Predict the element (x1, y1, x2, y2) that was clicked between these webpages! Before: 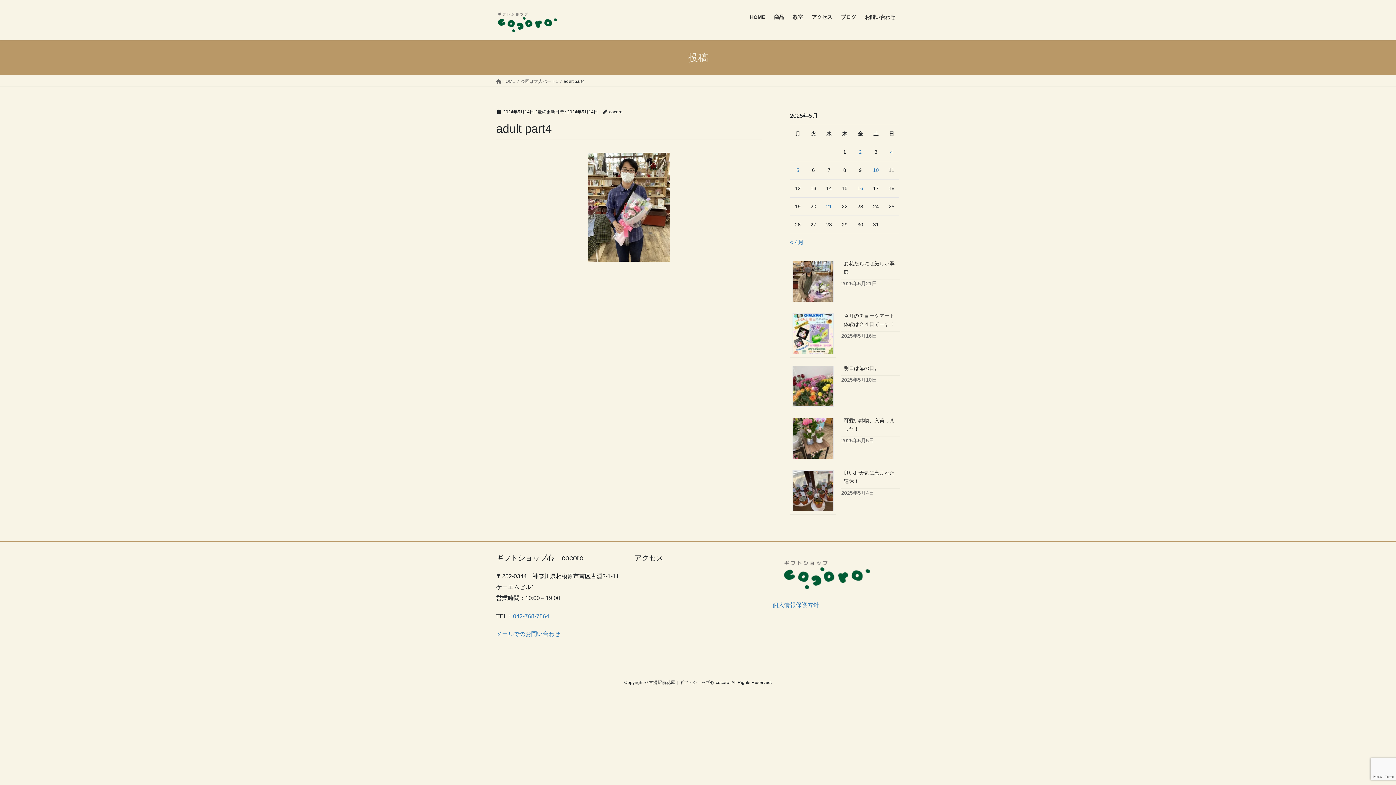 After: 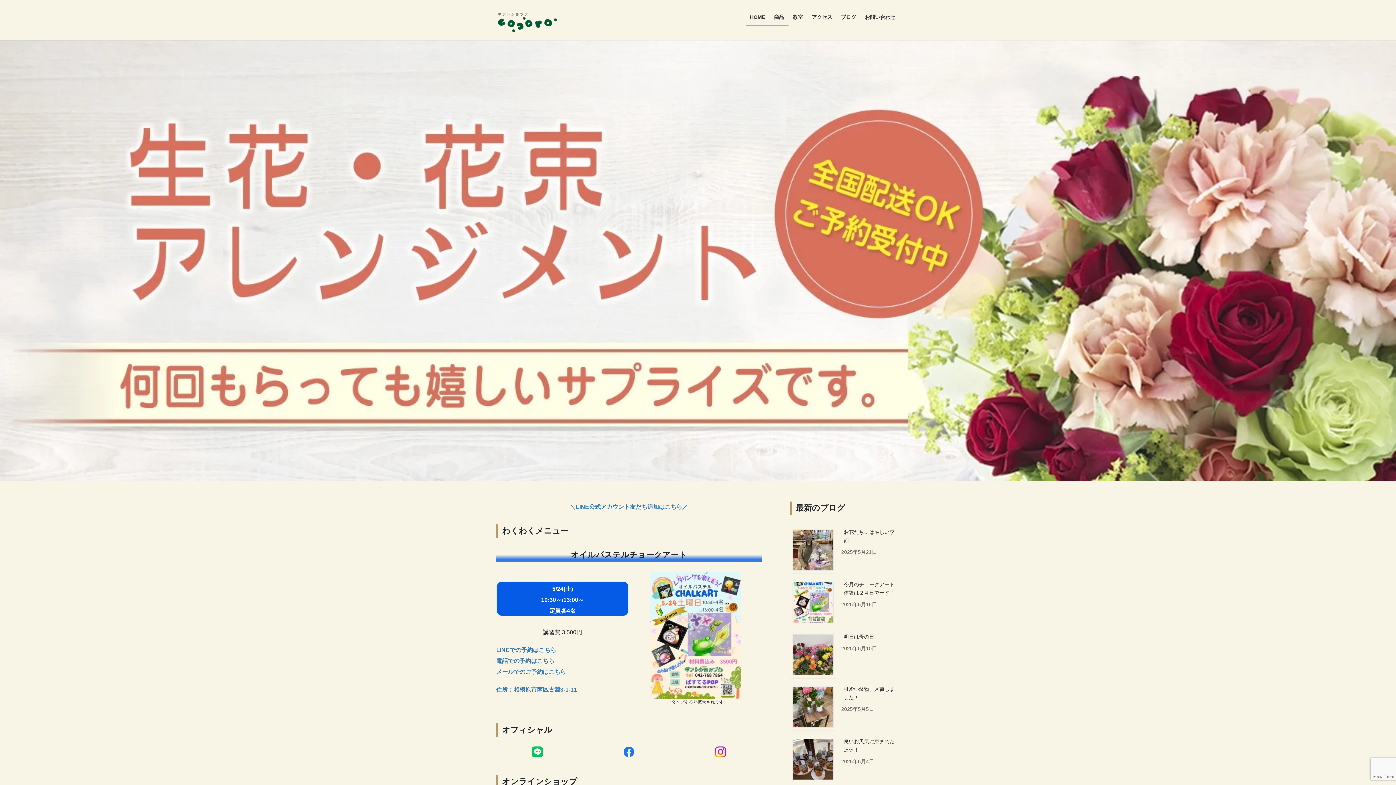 Action: label:  HOME bbox: (496, 77, 515, 84)